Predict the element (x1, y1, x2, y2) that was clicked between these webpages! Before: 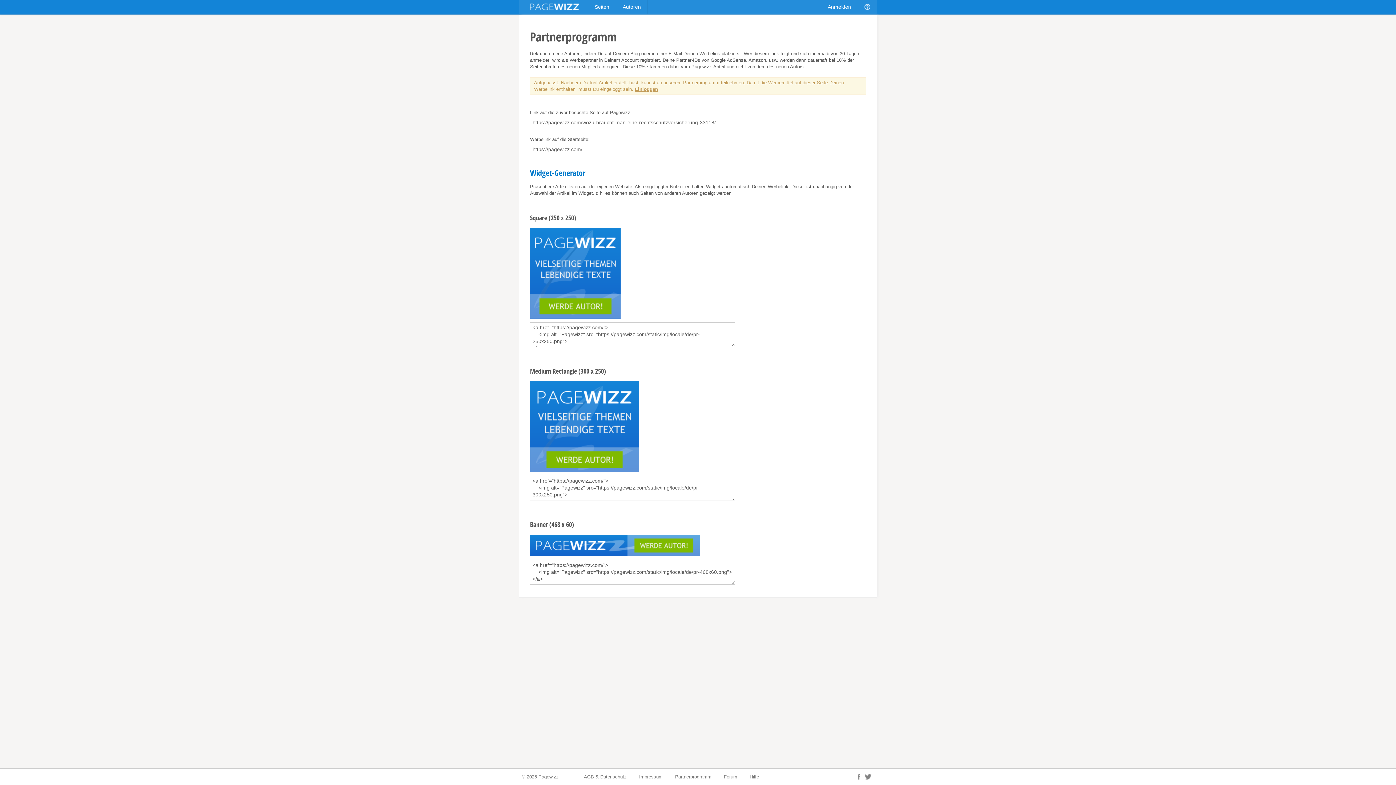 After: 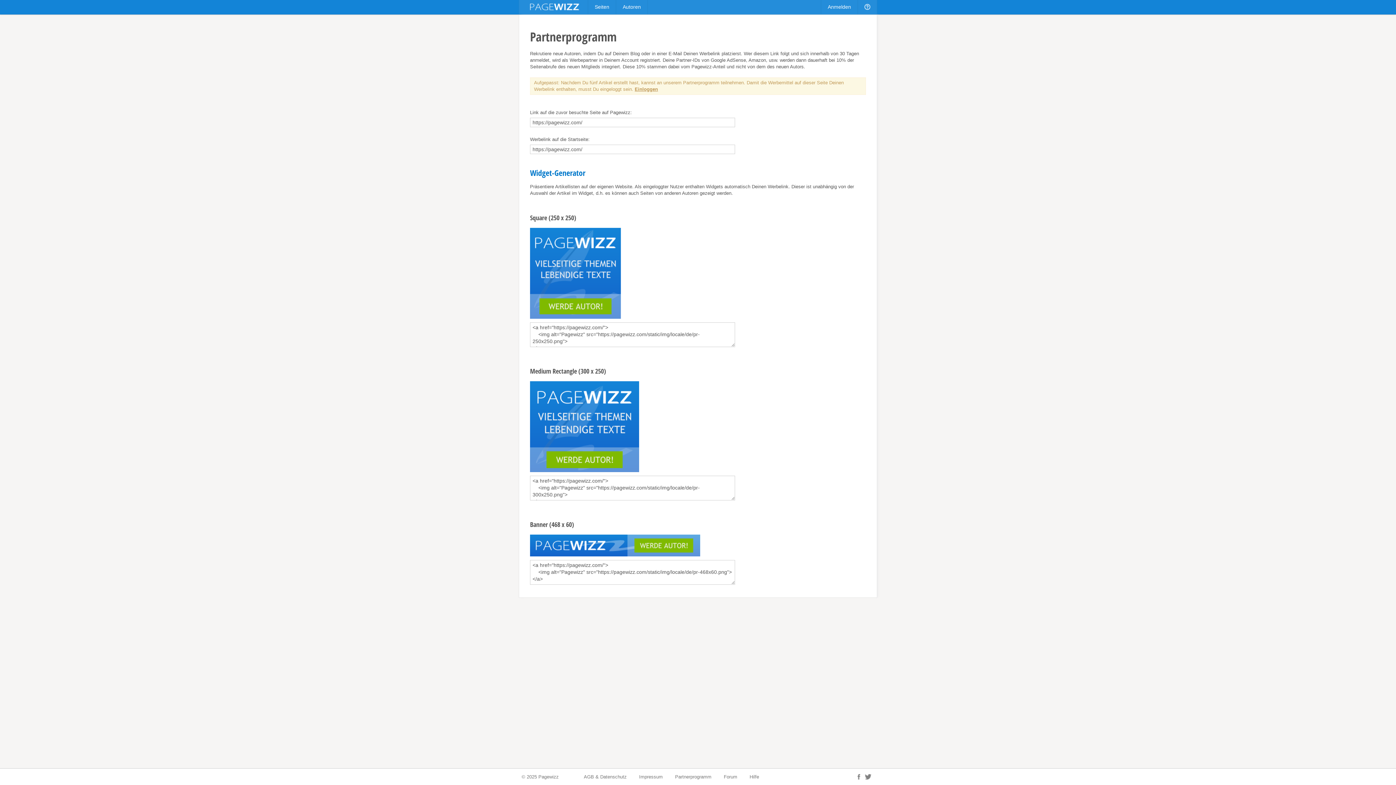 Action: bbox: (675, 774, 711, 780) label: Partnerprogramm